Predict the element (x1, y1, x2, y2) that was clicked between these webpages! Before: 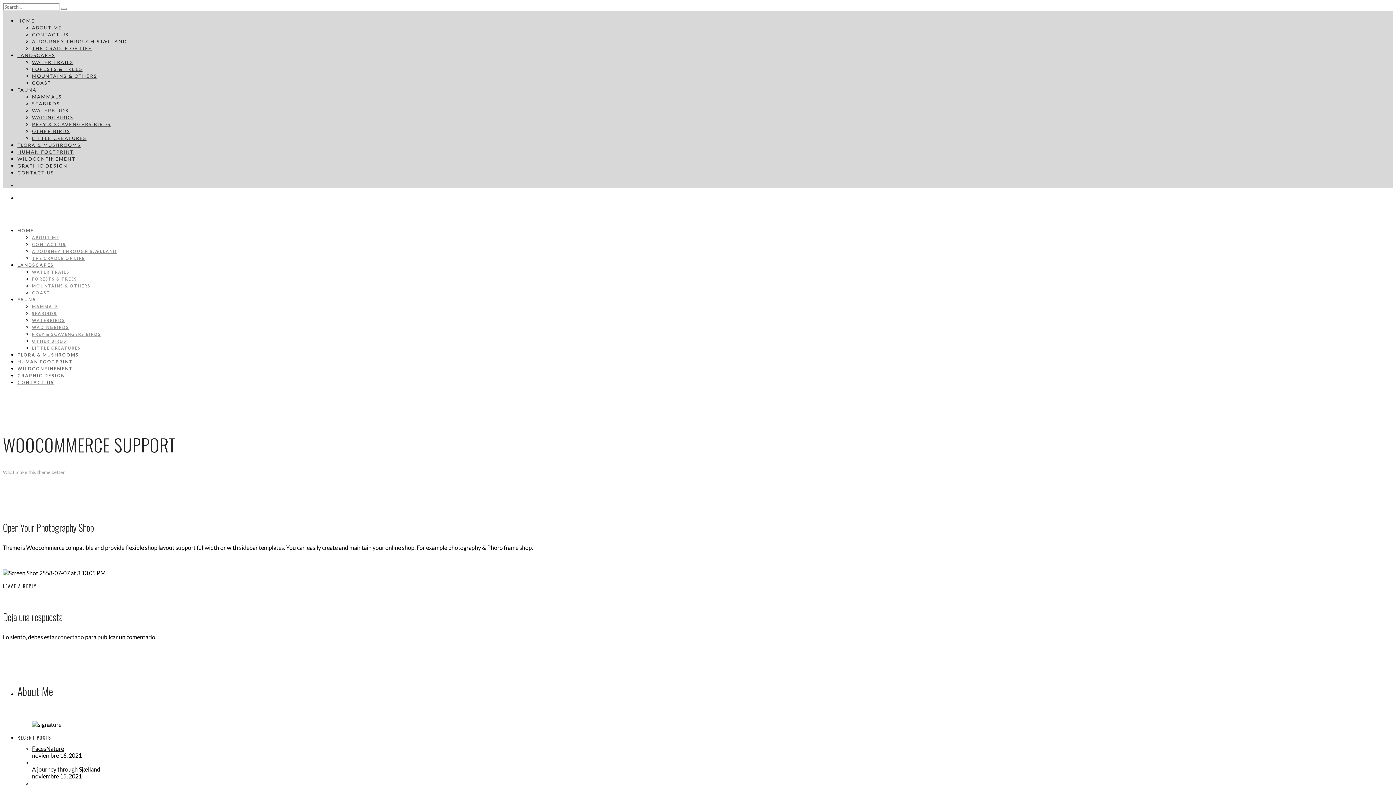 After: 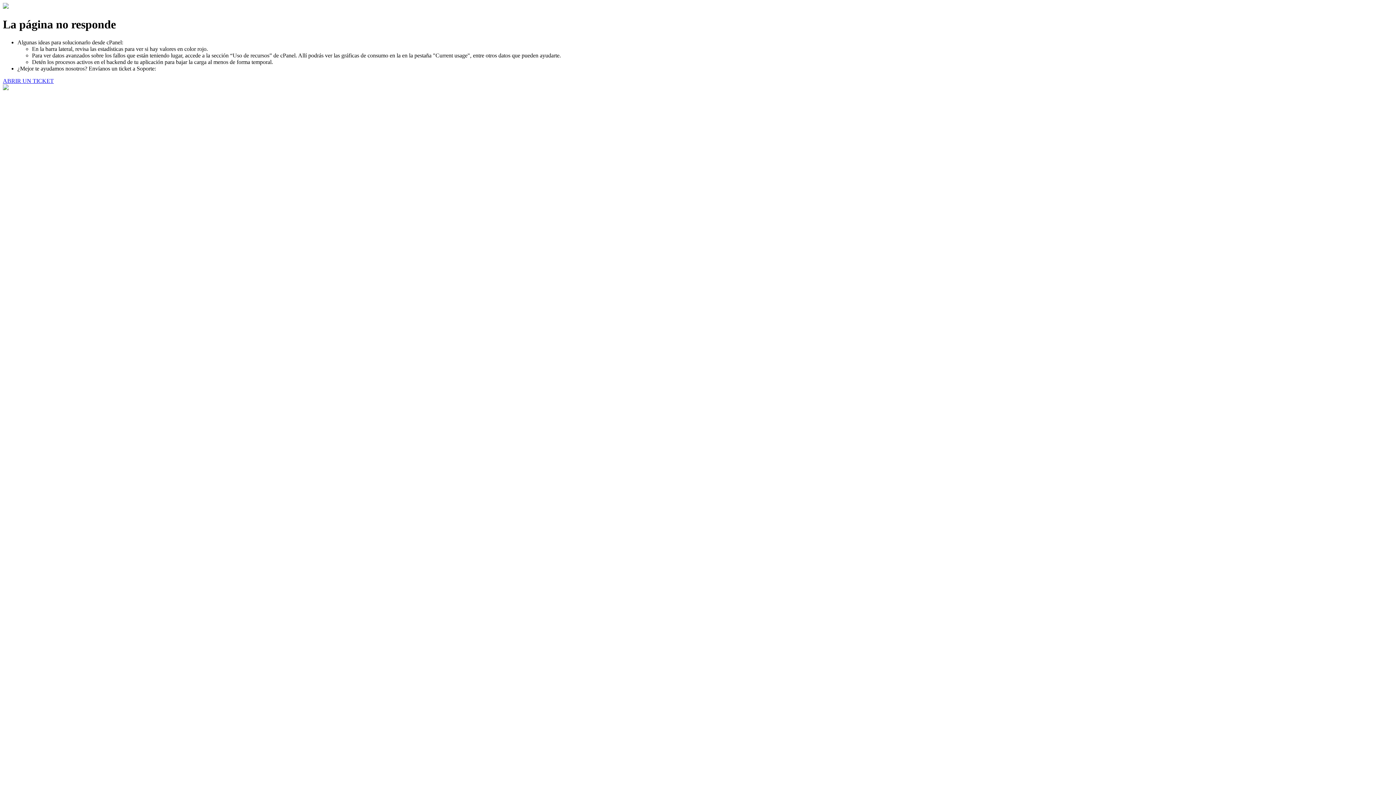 Action: label: SEABIRDS bbox: (32, 311, 56, 316)